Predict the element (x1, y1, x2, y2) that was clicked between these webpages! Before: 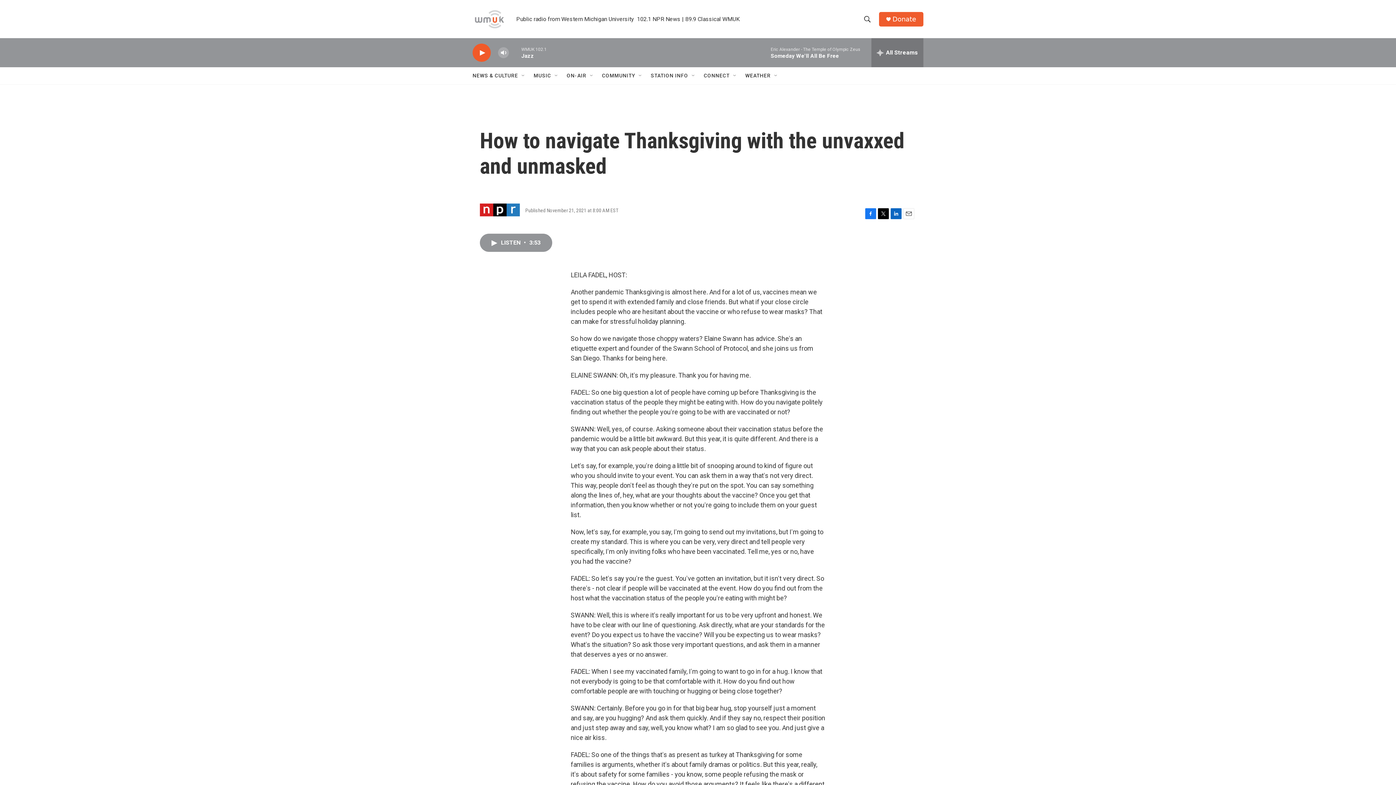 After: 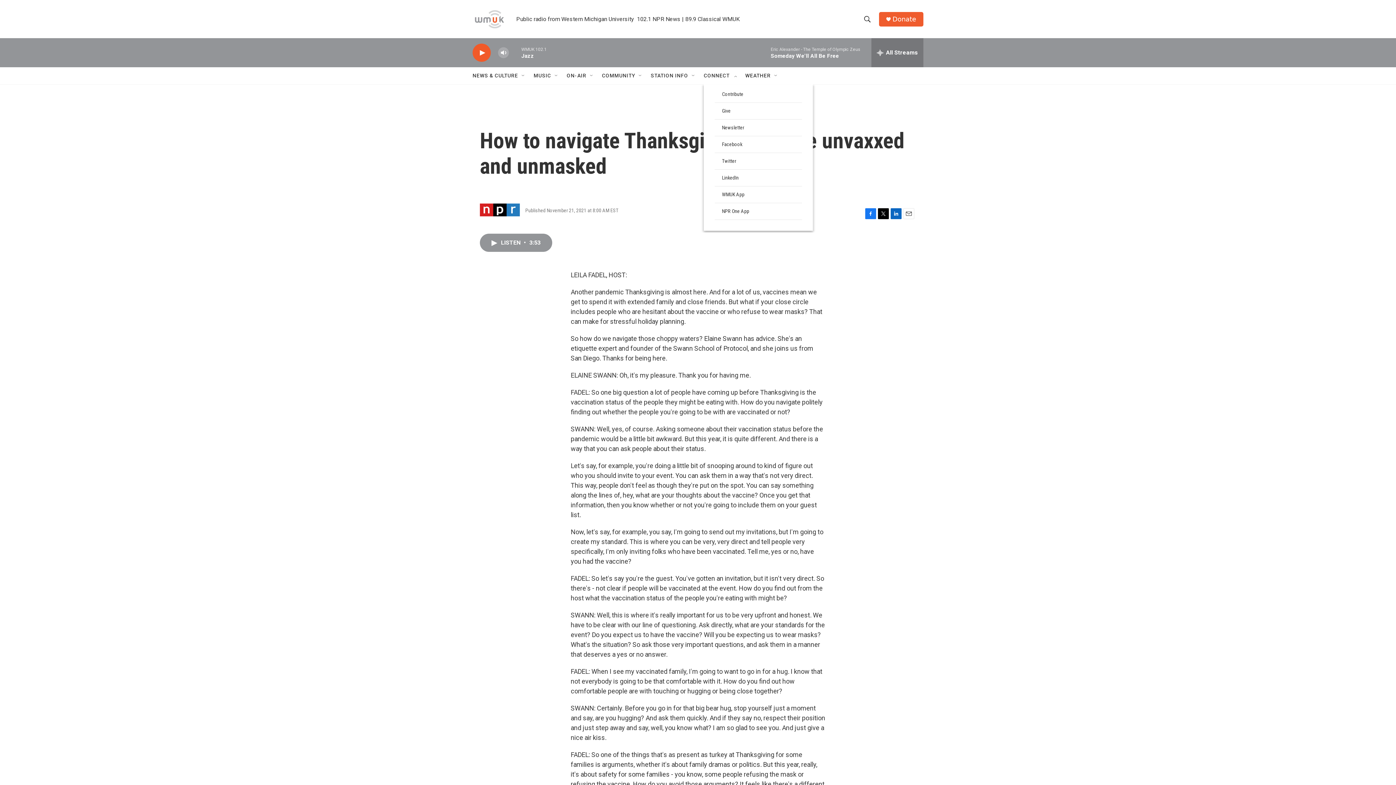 Action: label: Open Sub Navigation bbox: (732, 72, 738, 78)